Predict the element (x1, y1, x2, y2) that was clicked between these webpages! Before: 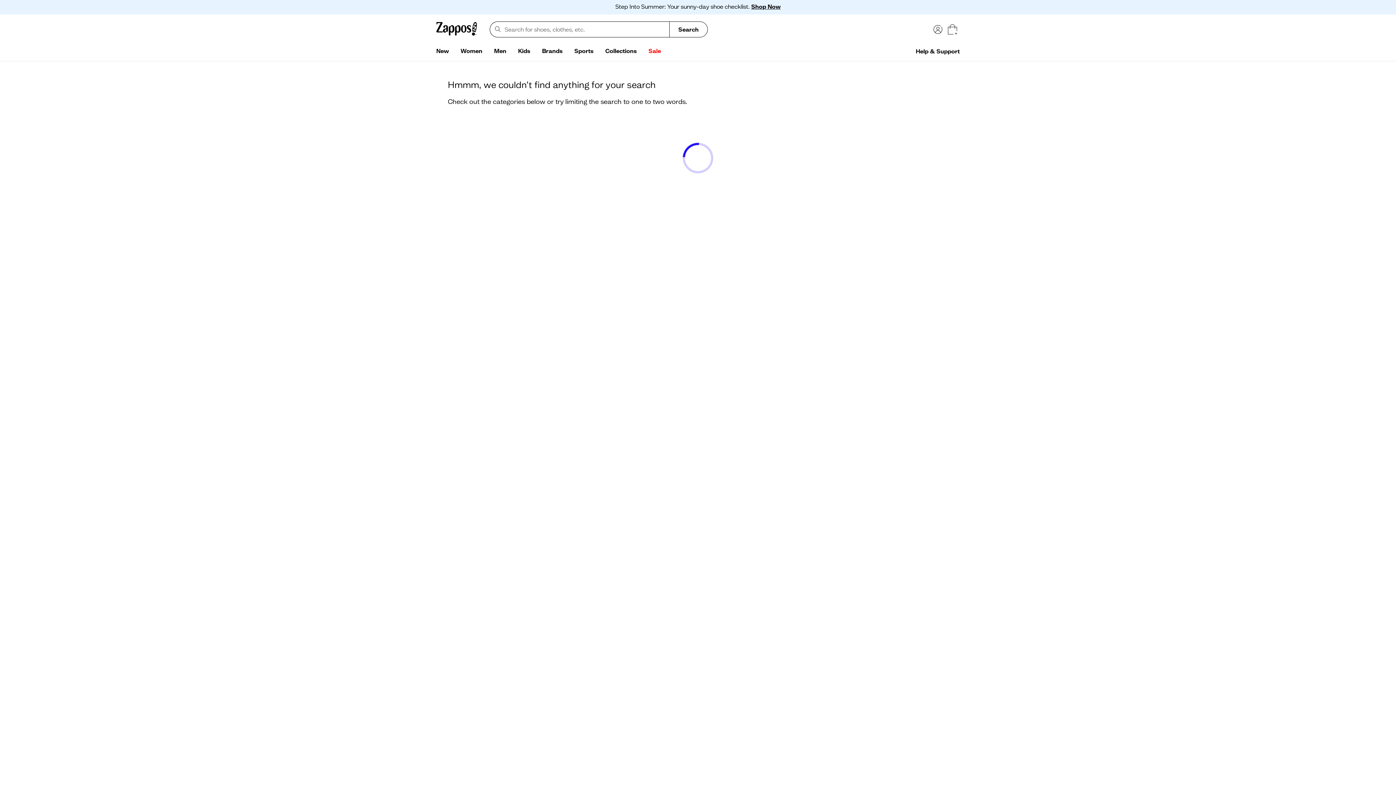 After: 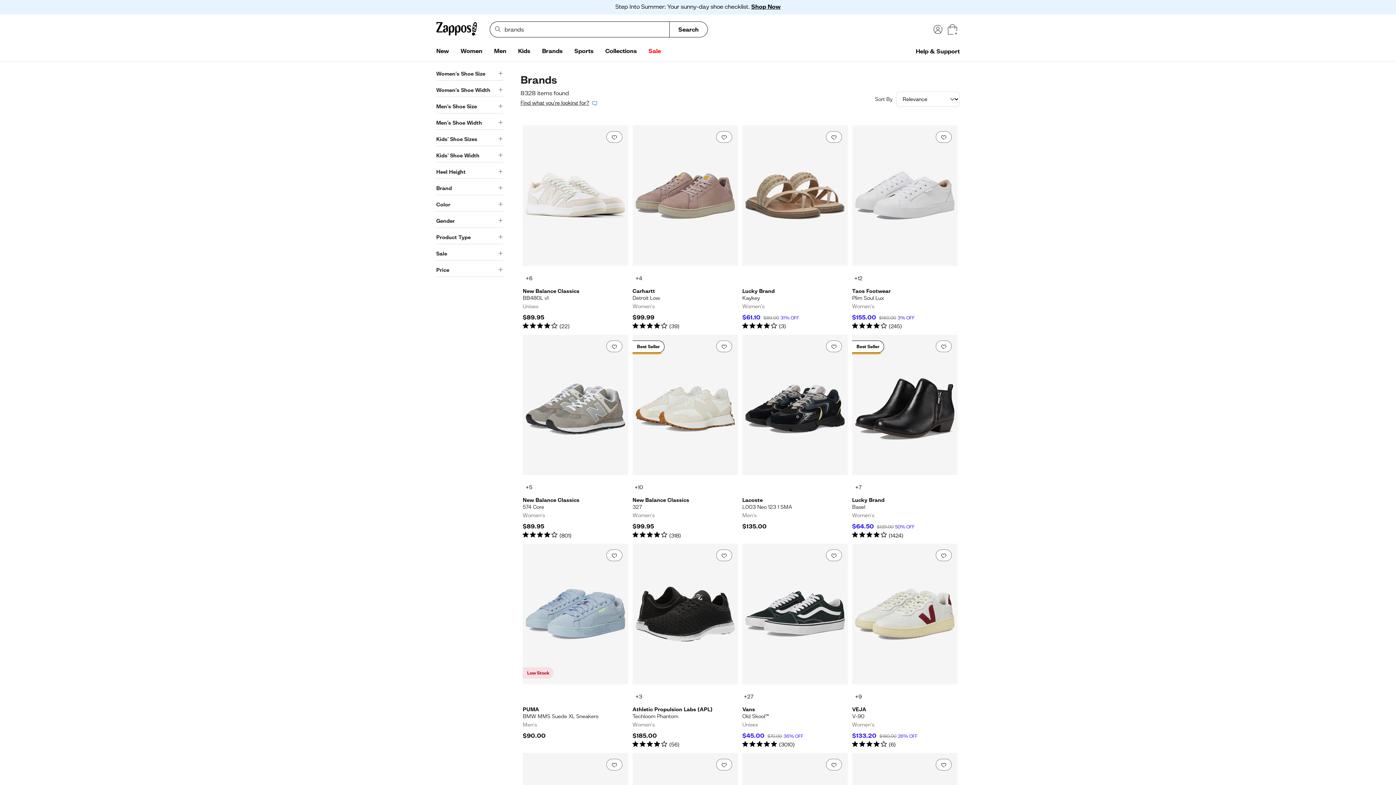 Action: label: Brands bbox: (536, 44, 568, 58)